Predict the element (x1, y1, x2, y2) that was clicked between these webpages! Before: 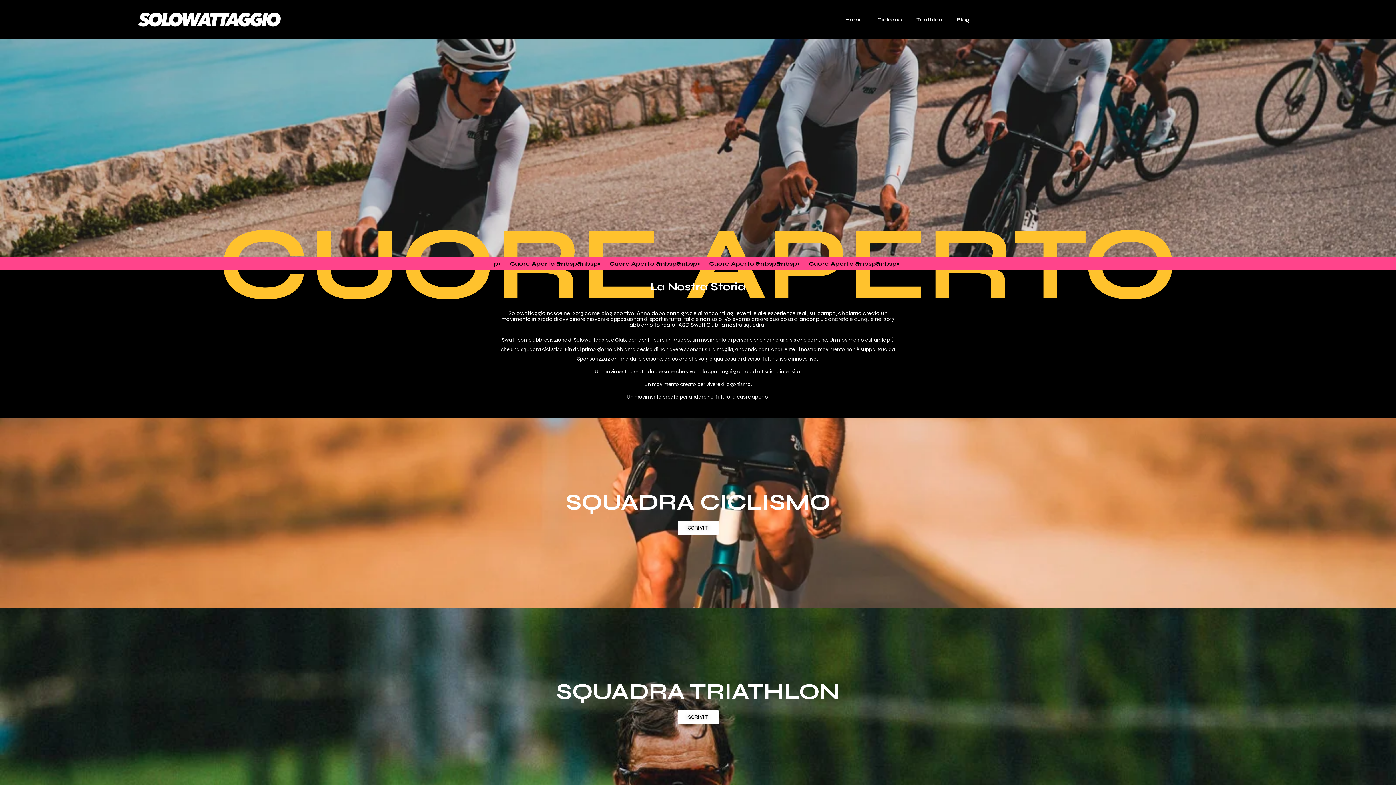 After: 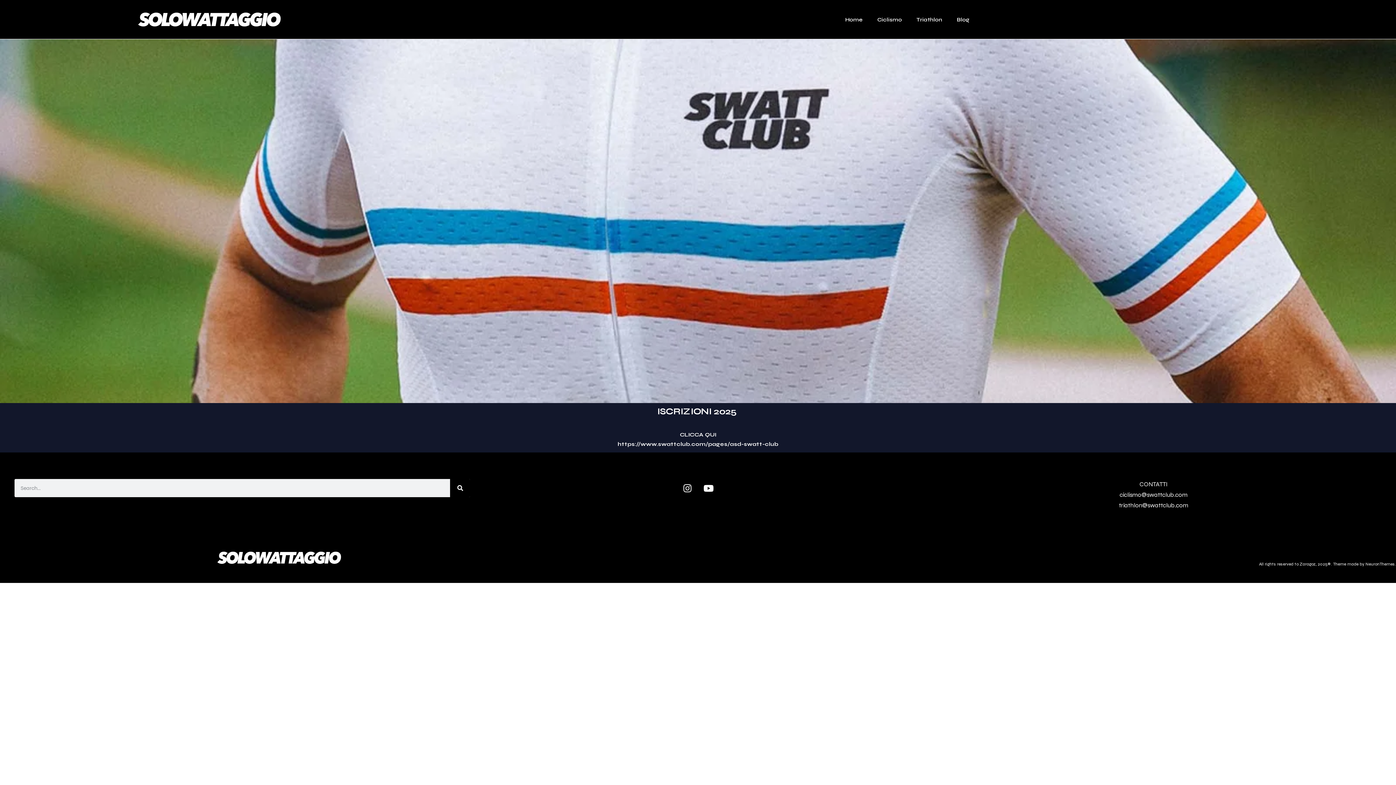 Action: label: Triathlon bbox: (909, 11, 949, 27)